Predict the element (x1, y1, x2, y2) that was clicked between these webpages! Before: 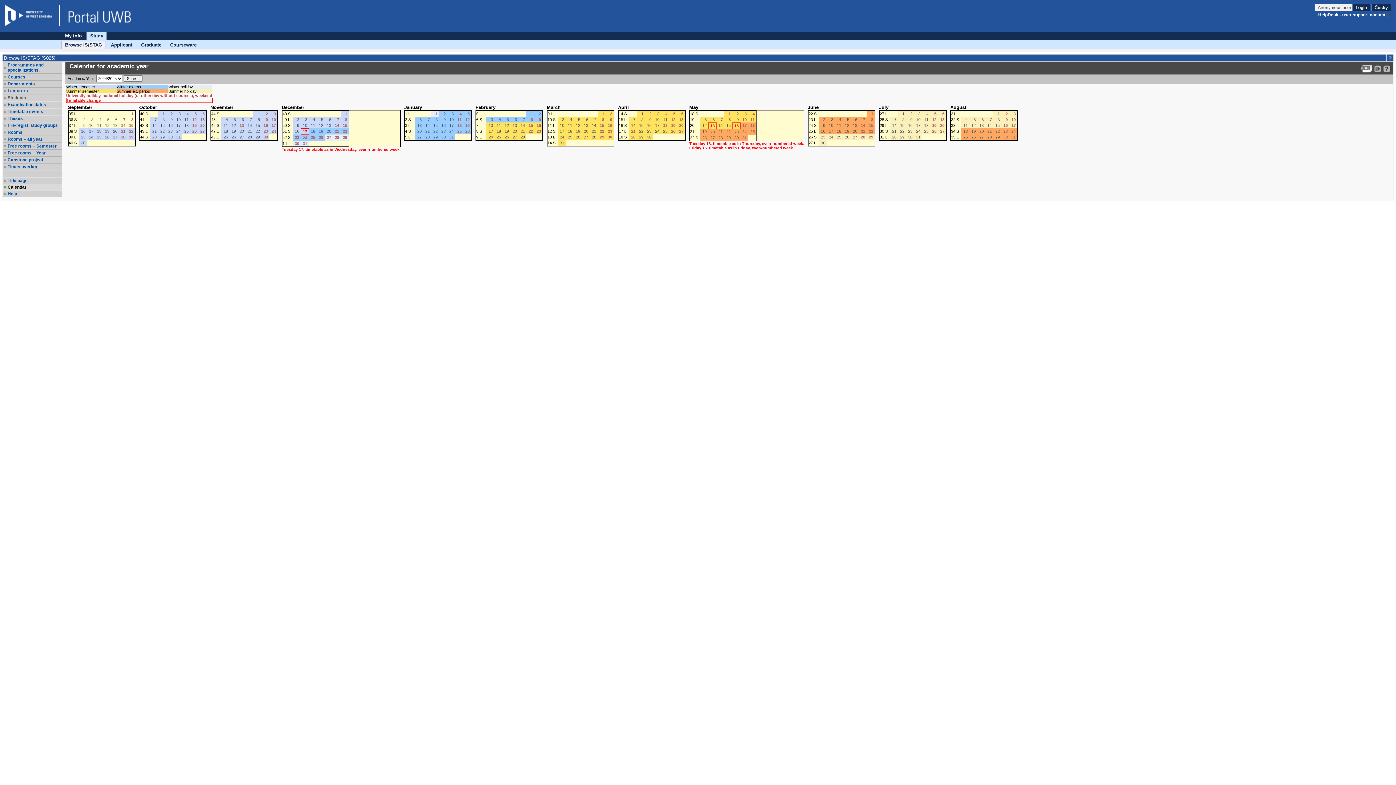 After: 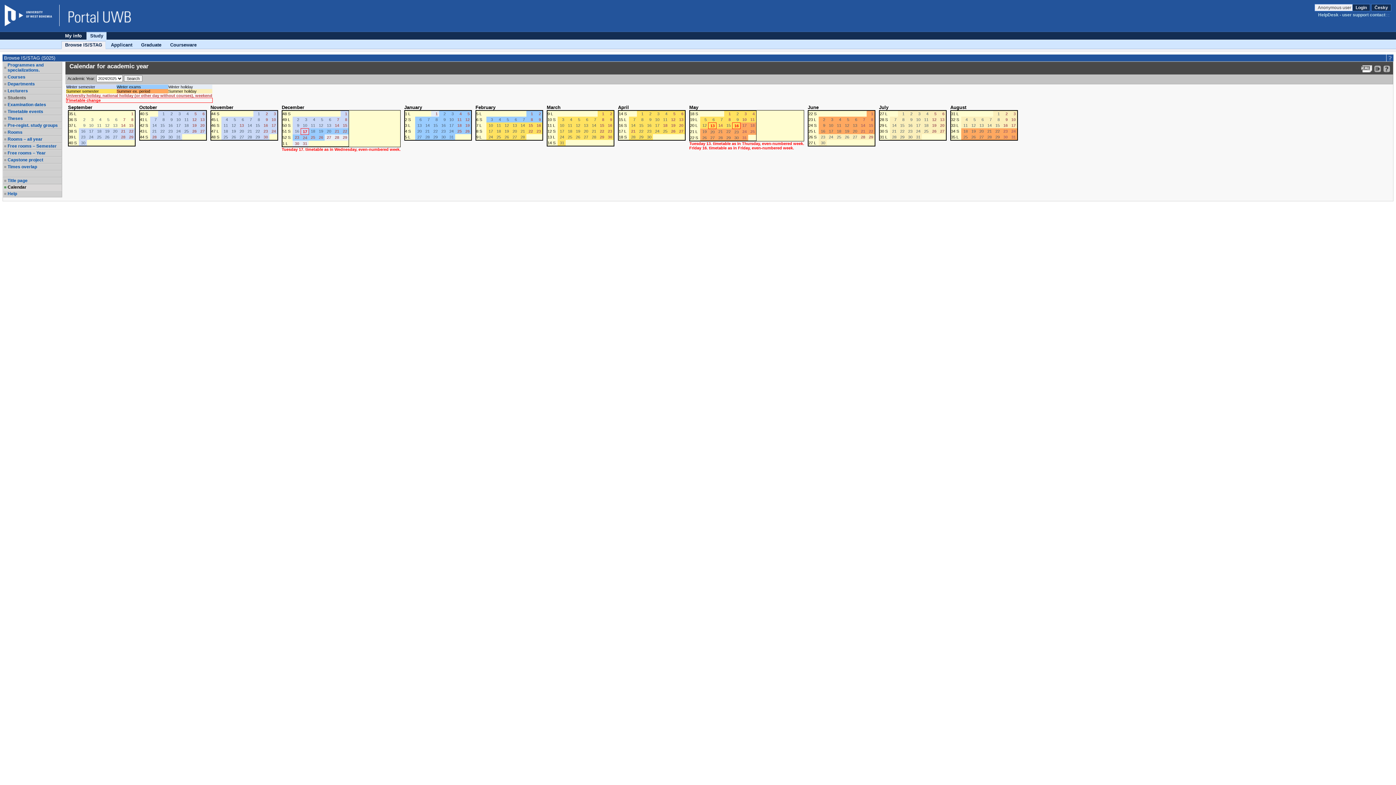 Action: label: HelpDesk - user support contact bbox: (1318, 12, 1391, 17)